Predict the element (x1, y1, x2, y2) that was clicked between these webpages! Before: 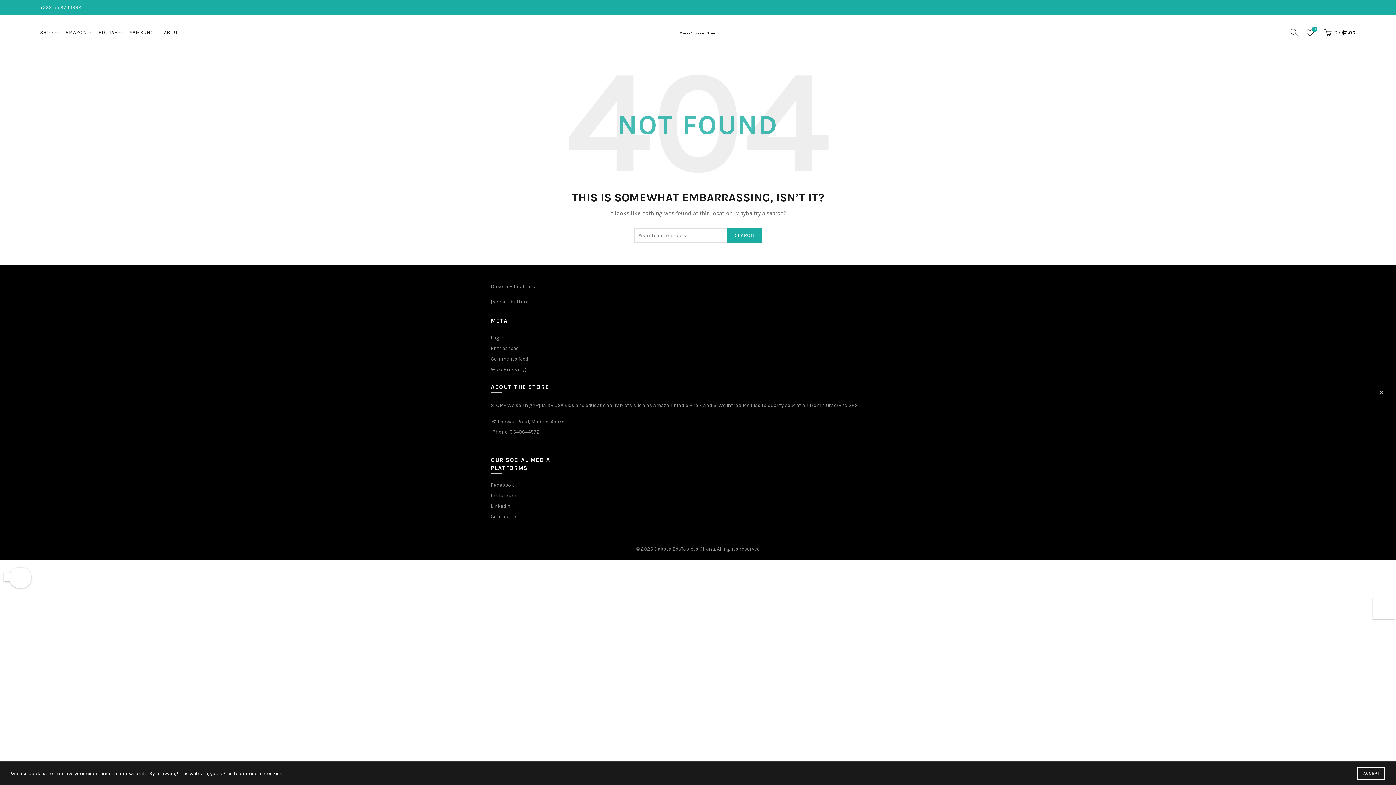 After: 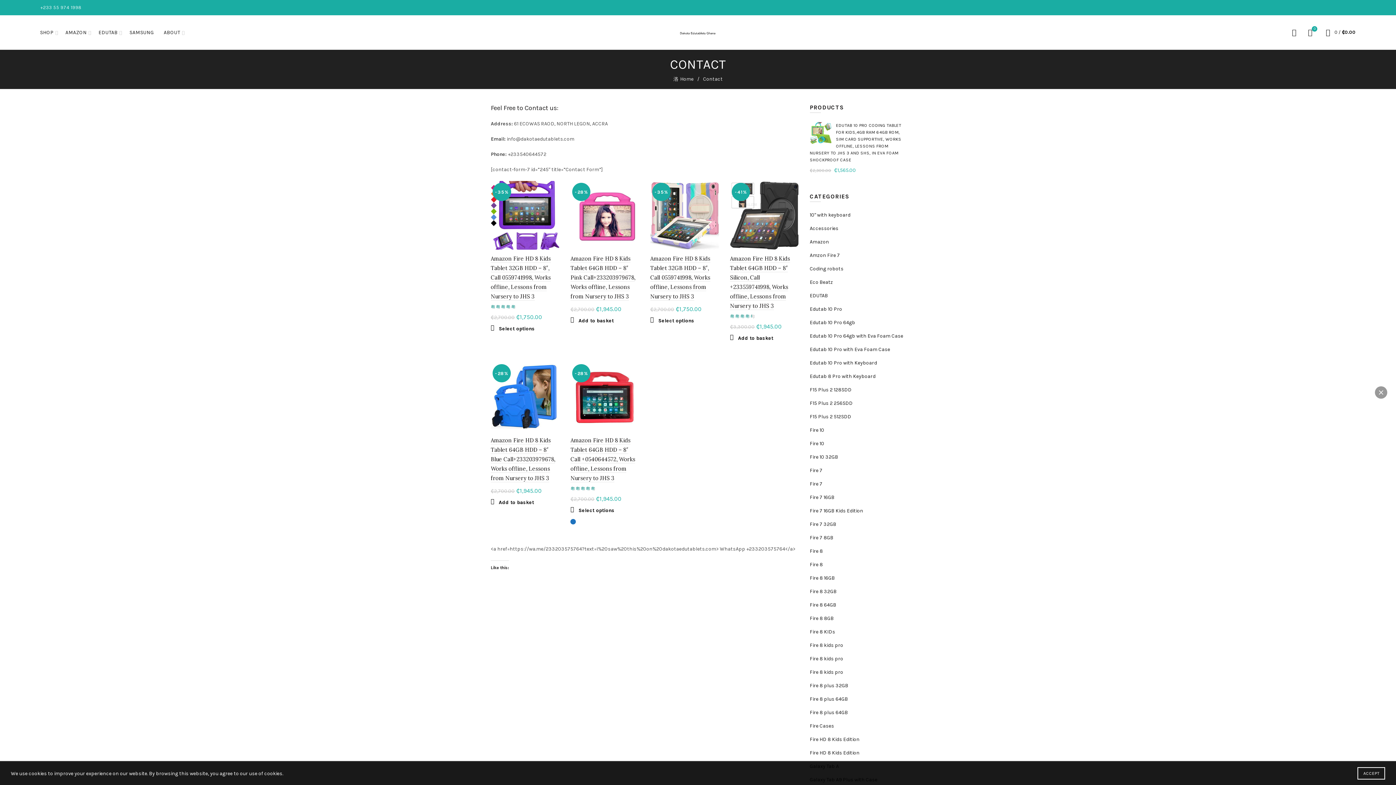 Action: bbox: (490, 513, 517, 520) label: Contact Us